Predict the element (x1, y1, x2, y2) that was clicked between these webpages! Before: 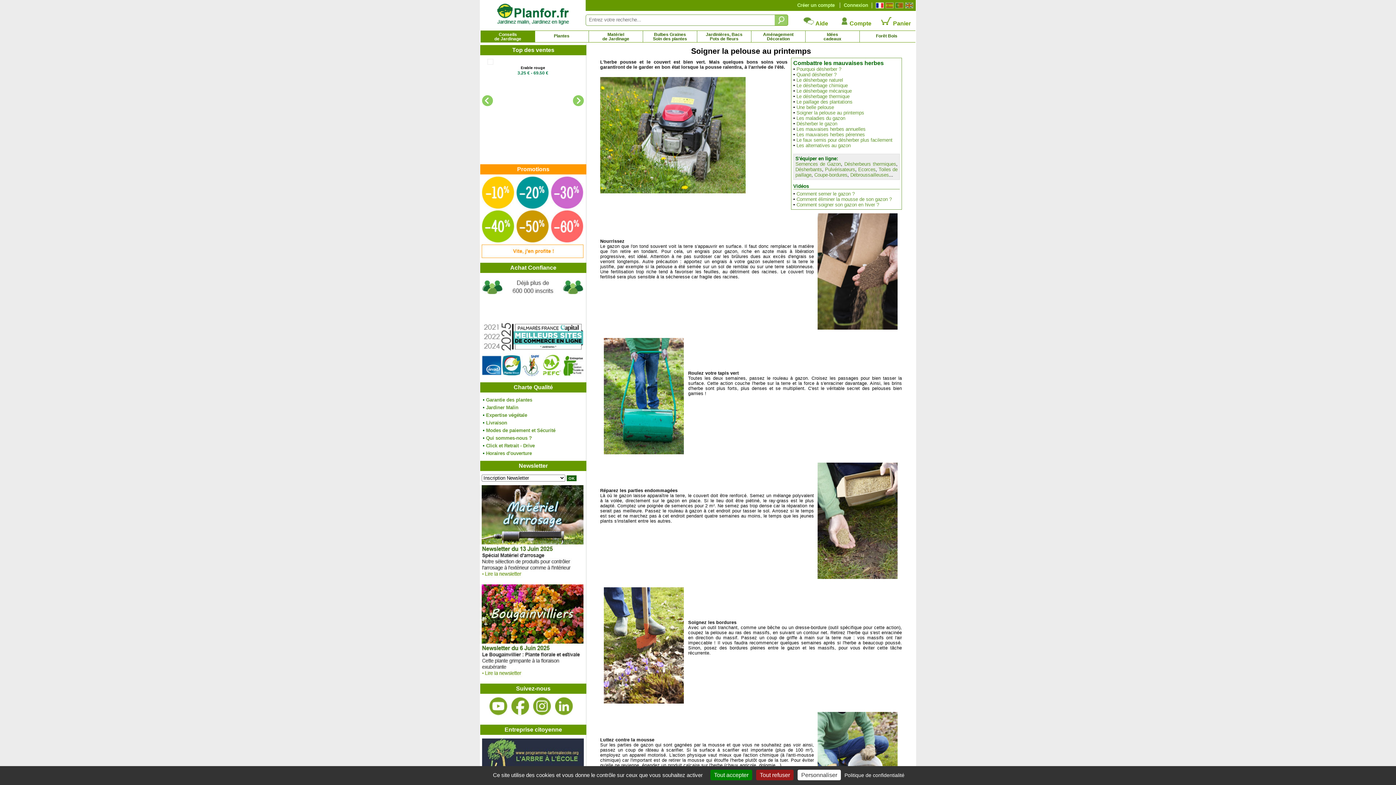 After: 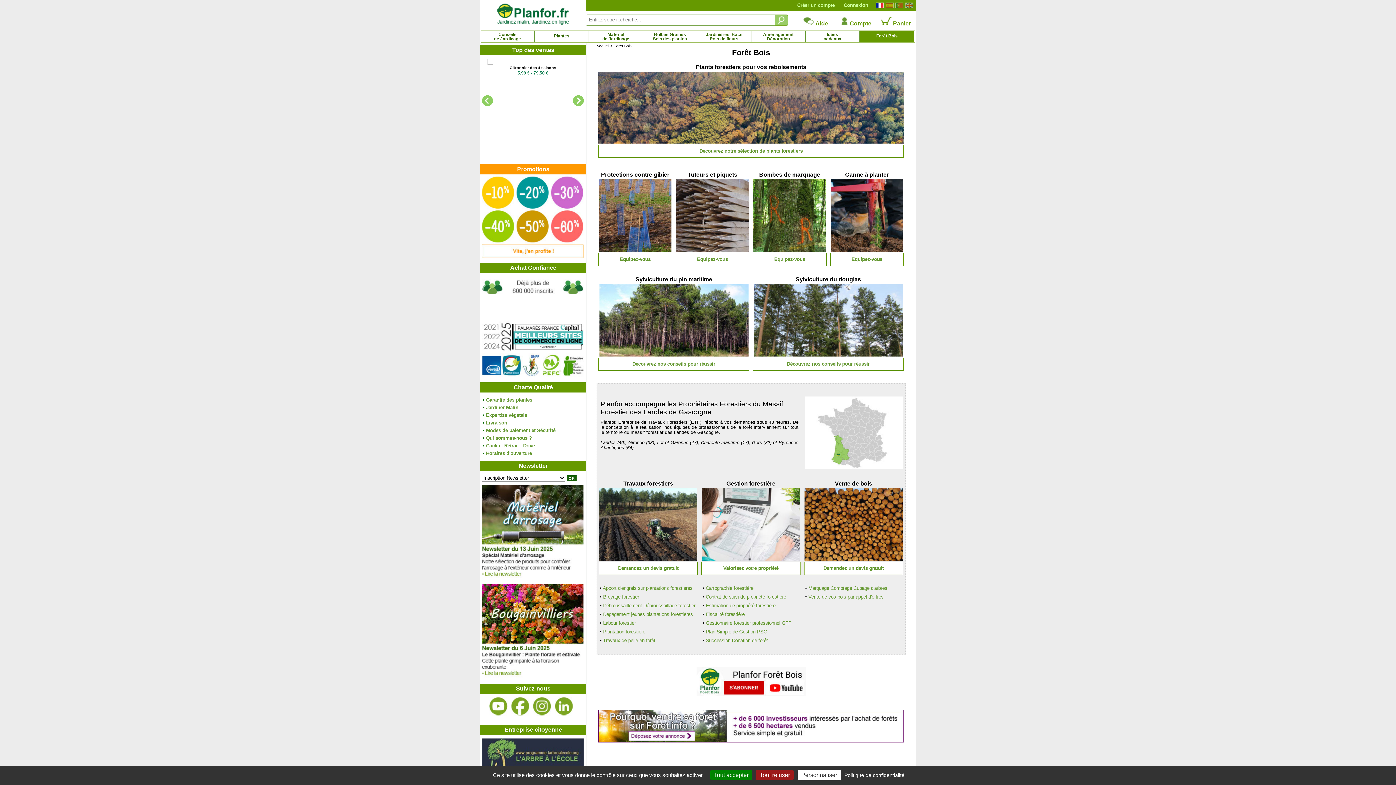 Action: label: Forêt Bois bbox: (860, 30, 913, 42)